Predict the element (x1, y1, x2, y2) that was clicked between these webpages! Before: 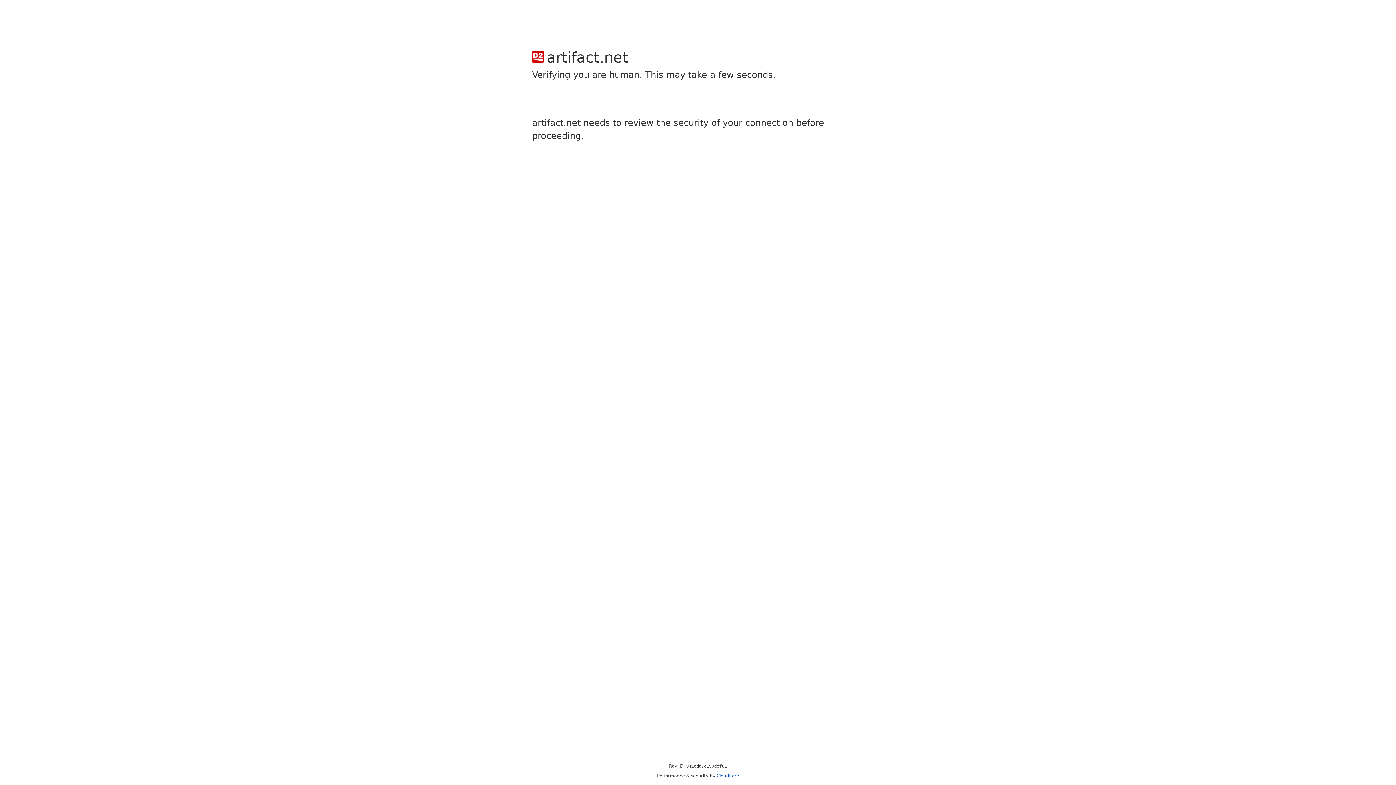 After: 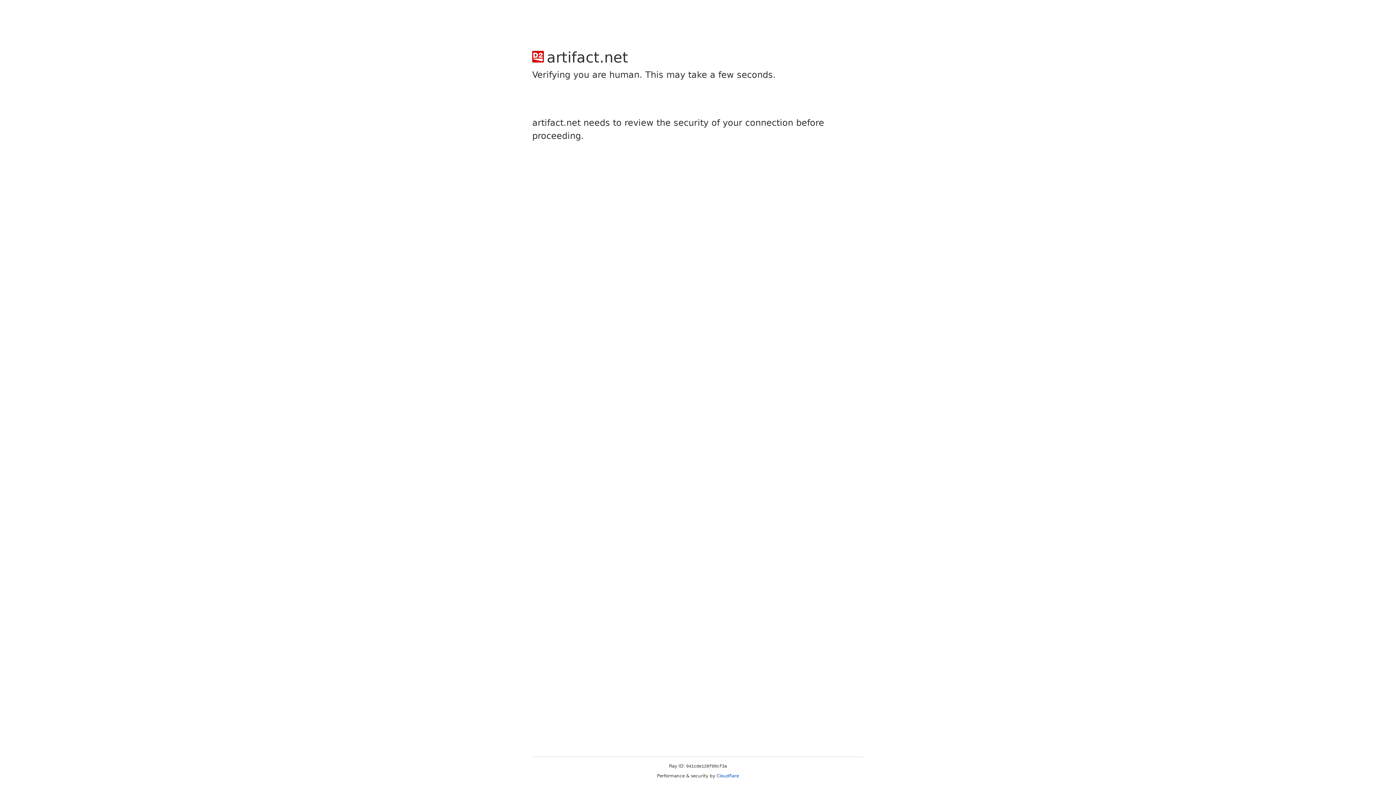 Action: label: Cloudflare bbox: (716, 773, 739, 778)